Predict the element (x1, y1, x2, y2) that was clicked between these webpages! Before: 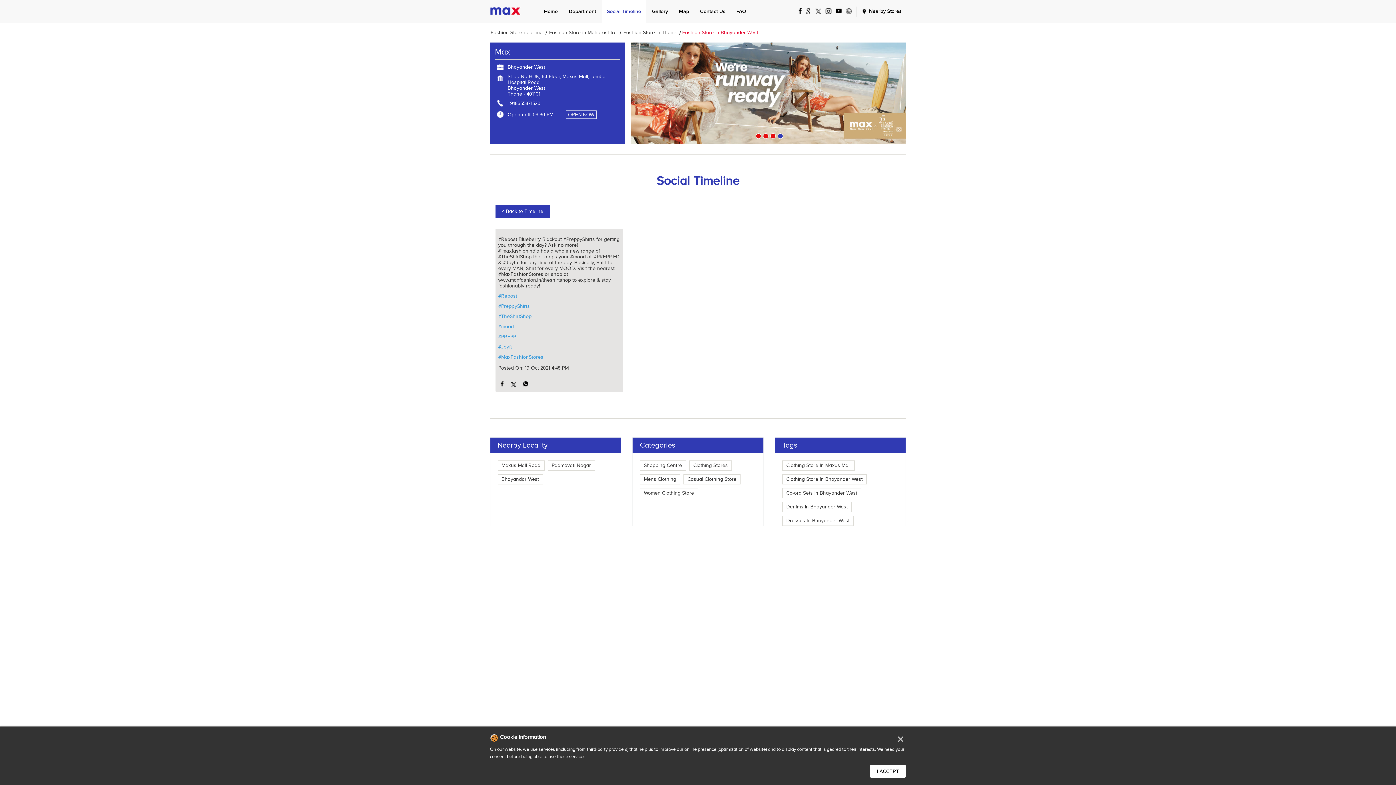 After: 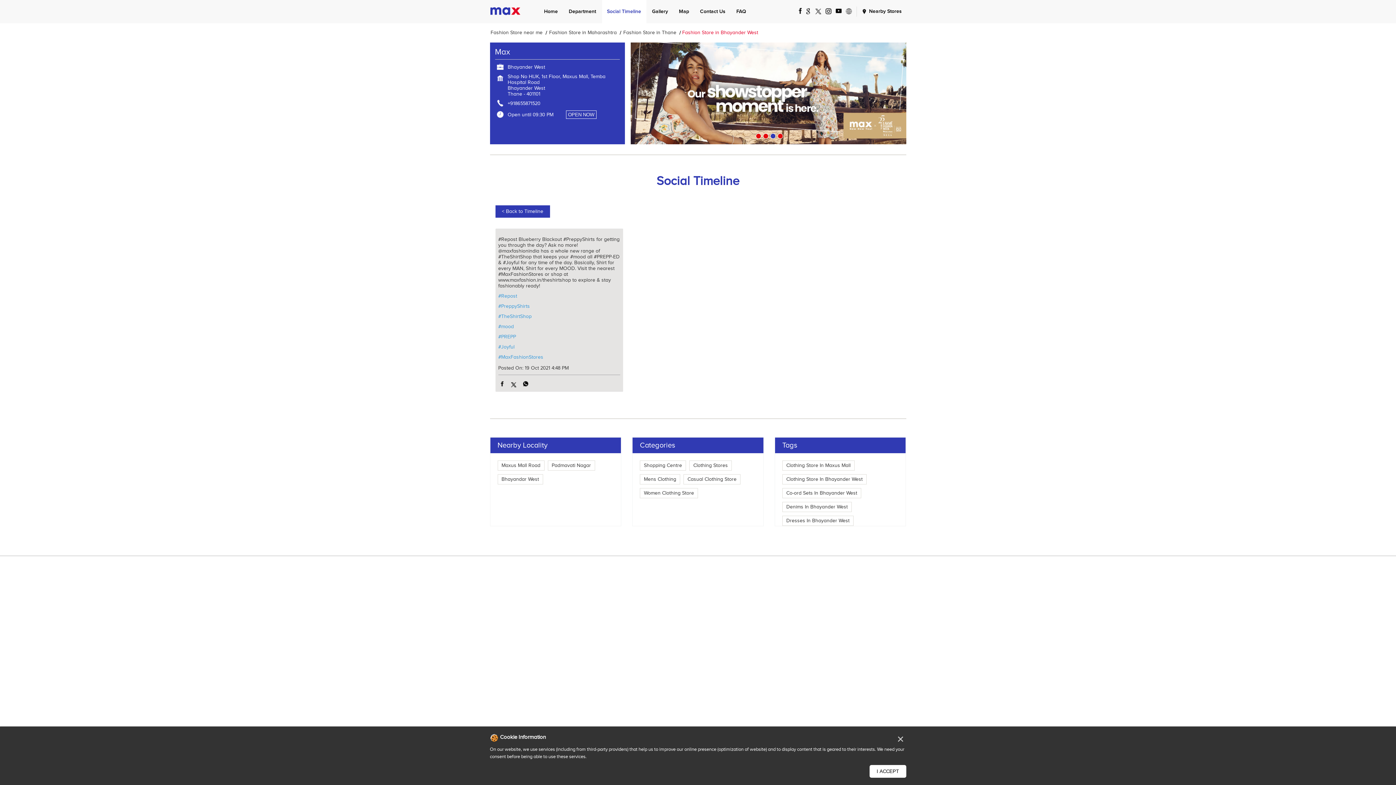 Action: label: OPEN NOW bbox: (566, 110, 596, 118)